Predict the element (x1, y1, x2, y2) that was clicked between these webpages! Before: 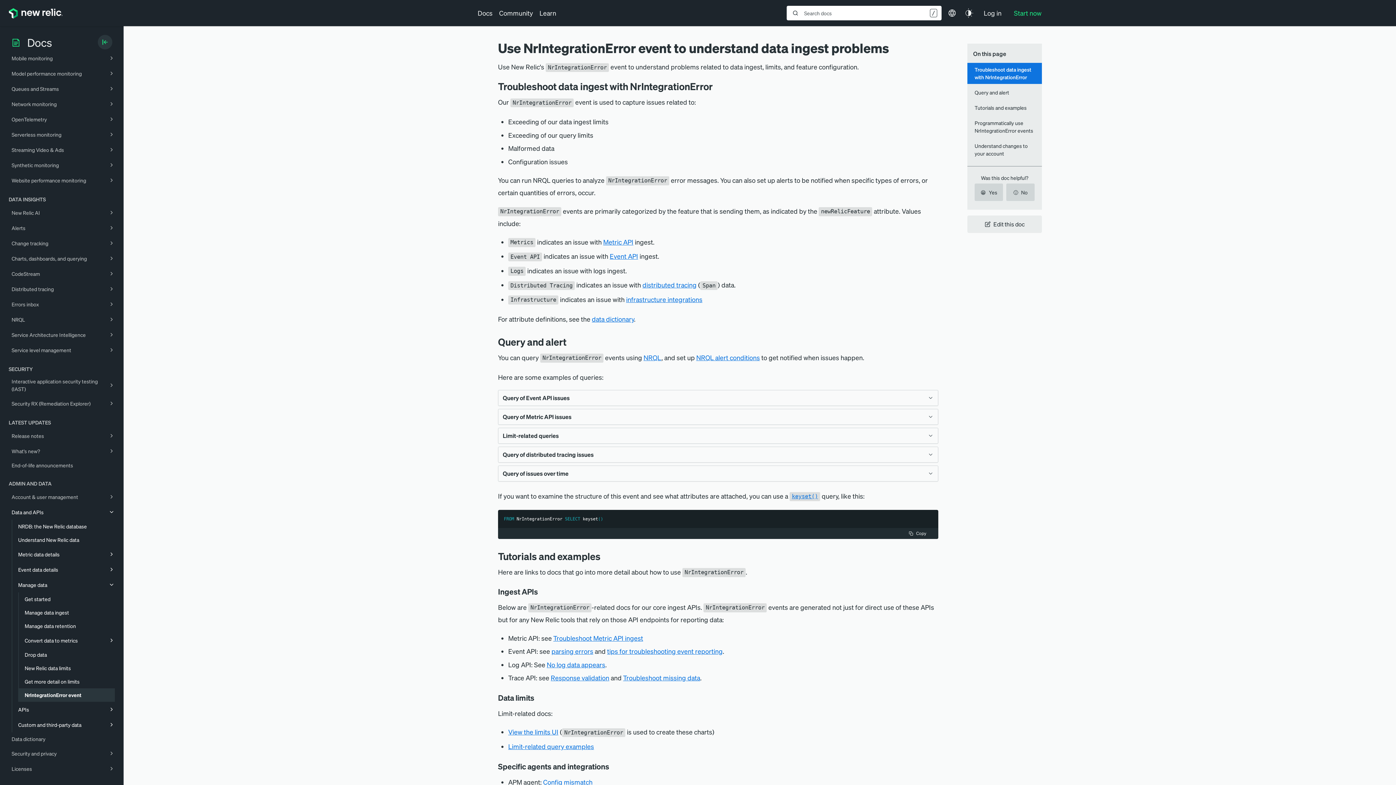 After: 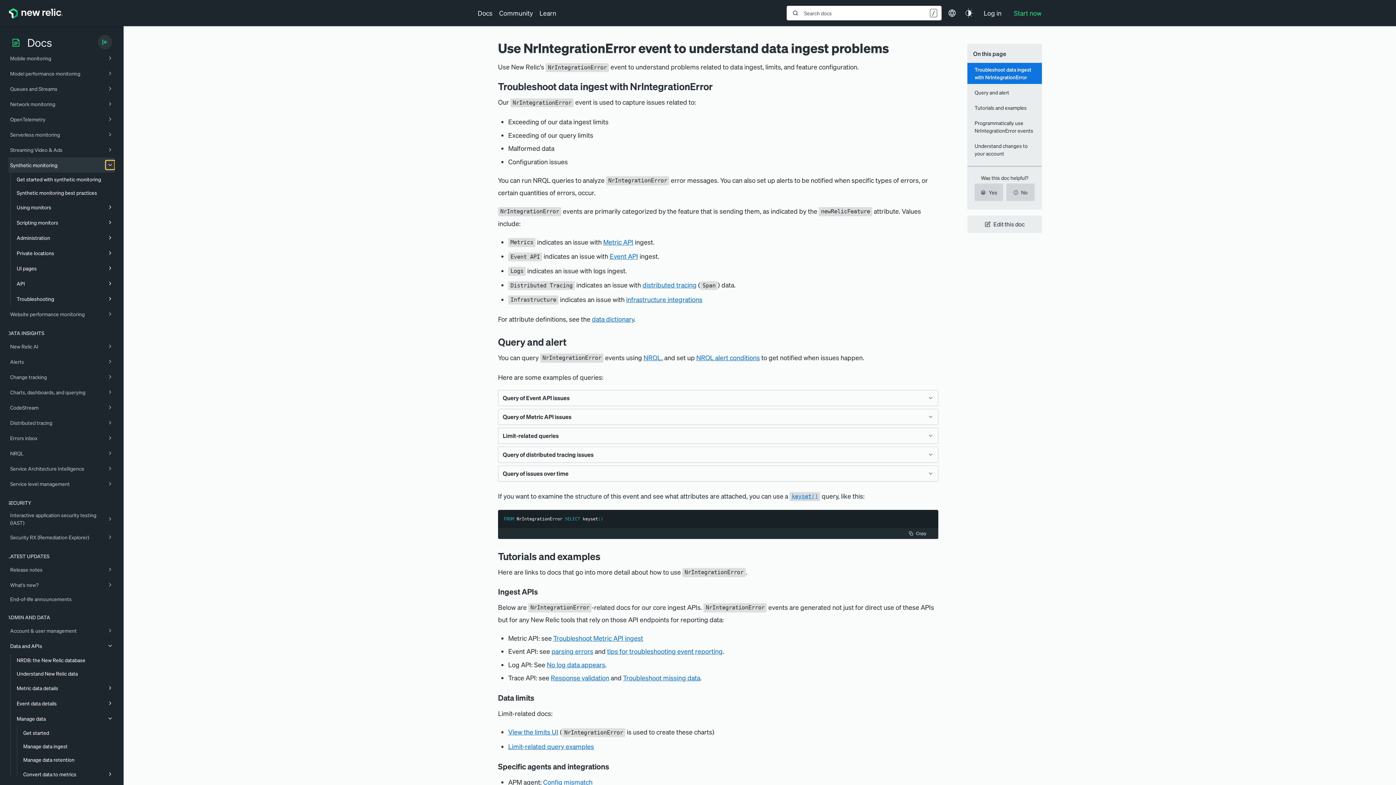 Action: bbox: (106, 160, 116, 169)